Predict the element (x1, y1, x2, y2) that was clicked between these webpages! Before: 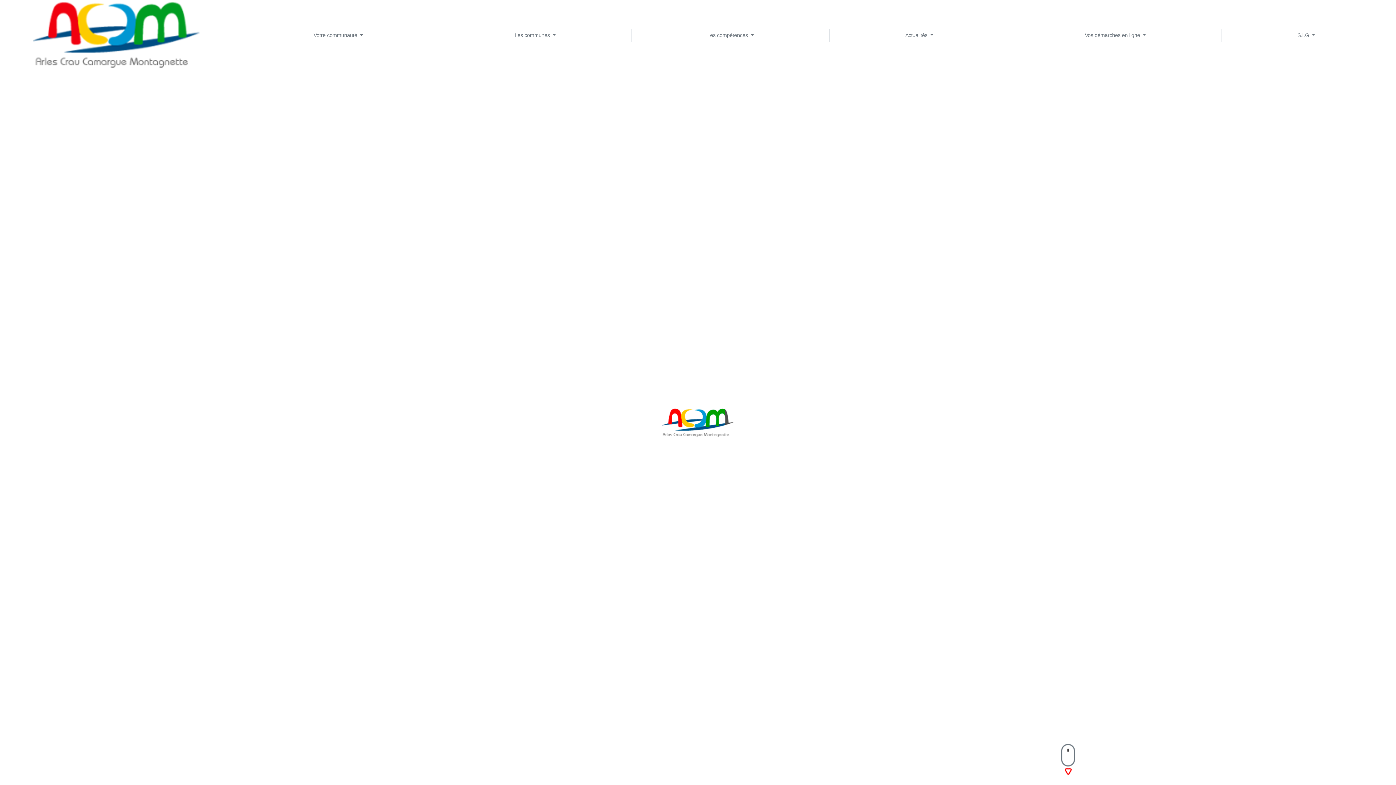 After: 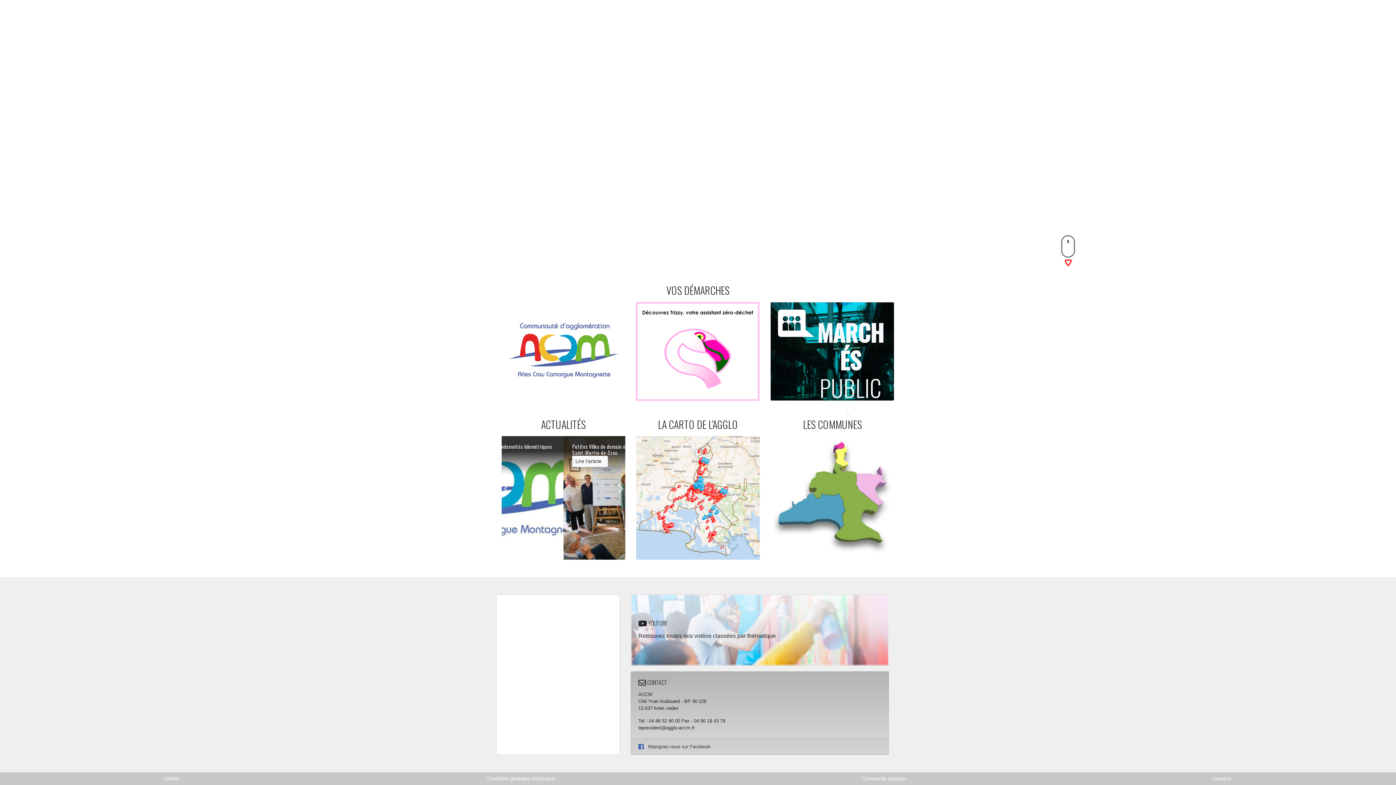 Action: bbox: (321, 746, 1075, 777)